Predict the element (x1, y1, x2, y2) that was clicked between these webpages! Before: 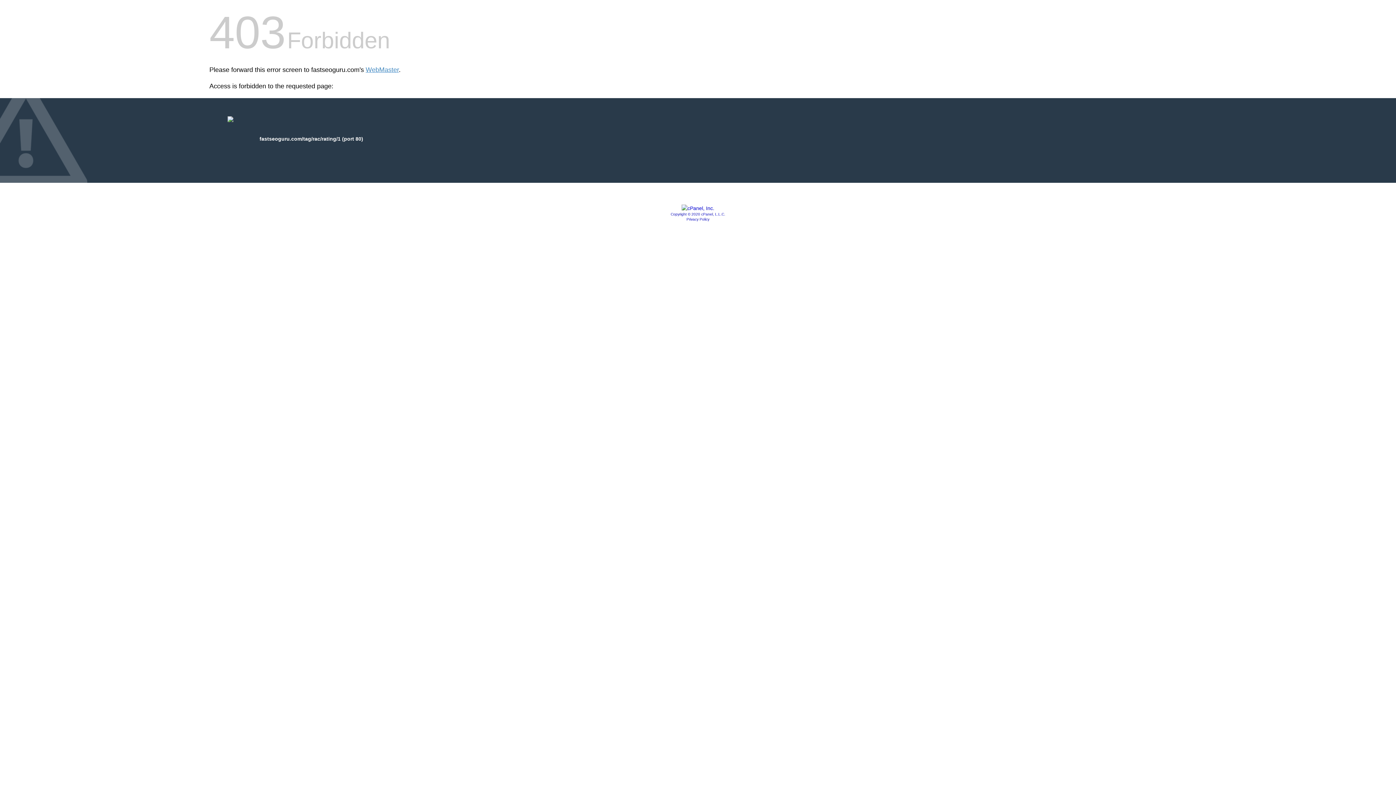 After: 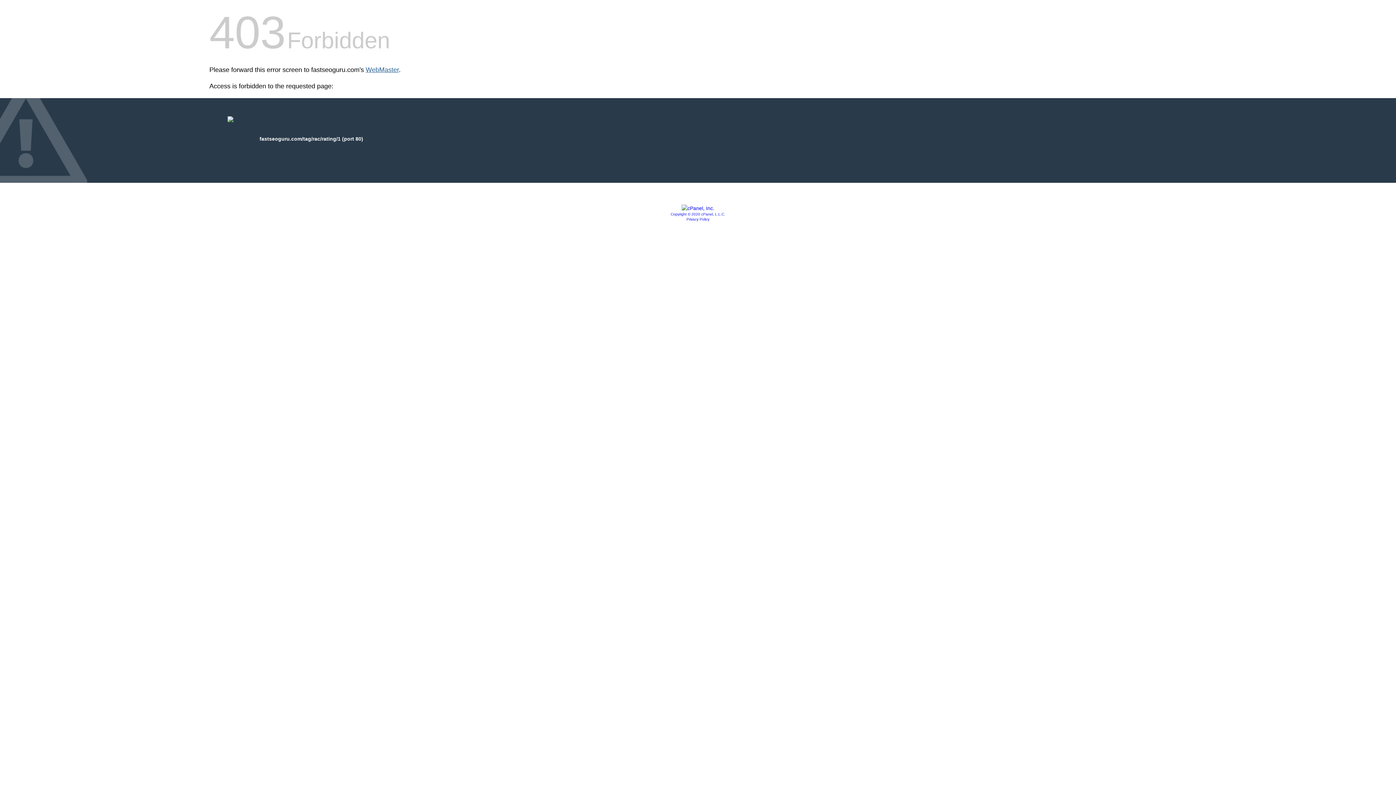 Action: bbox: (365, 66, 398, 73) label: WebMaster